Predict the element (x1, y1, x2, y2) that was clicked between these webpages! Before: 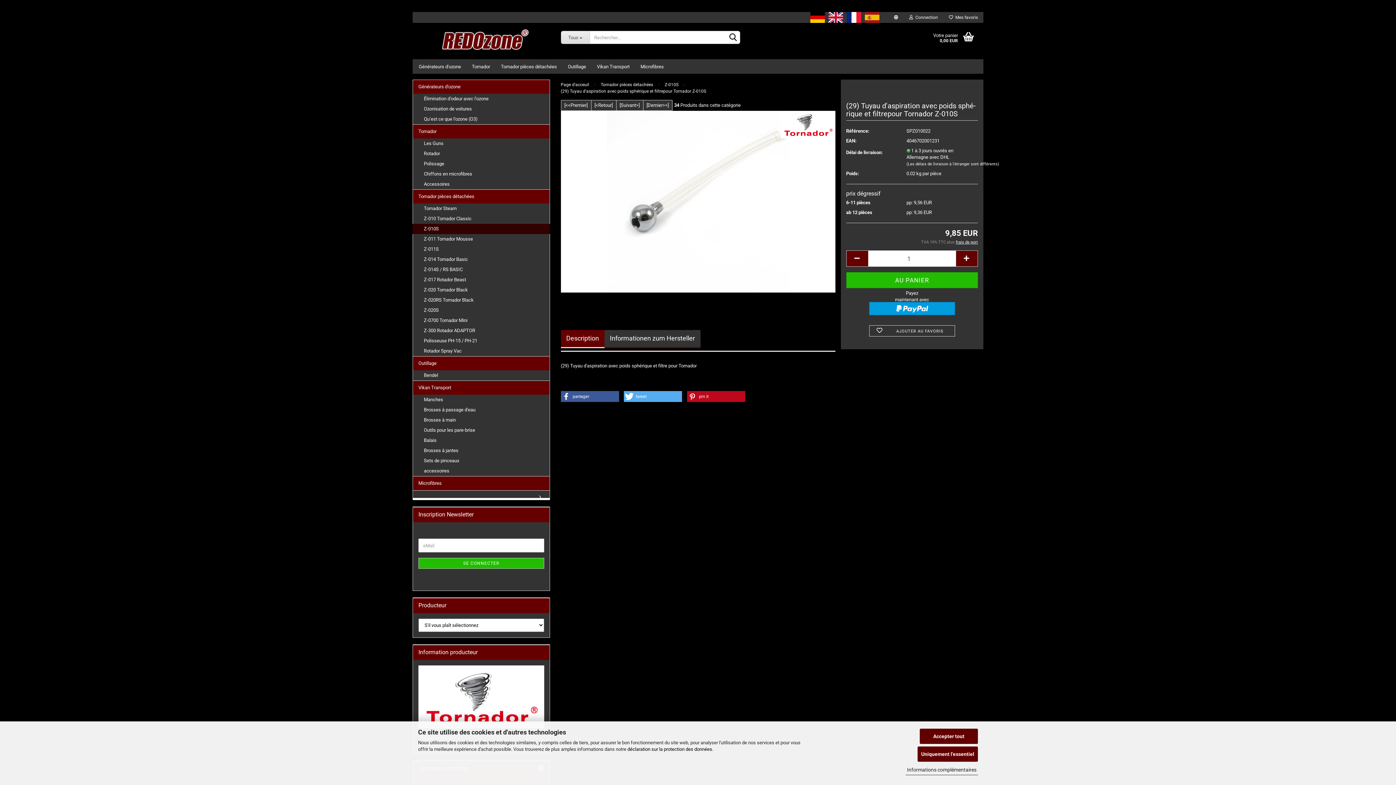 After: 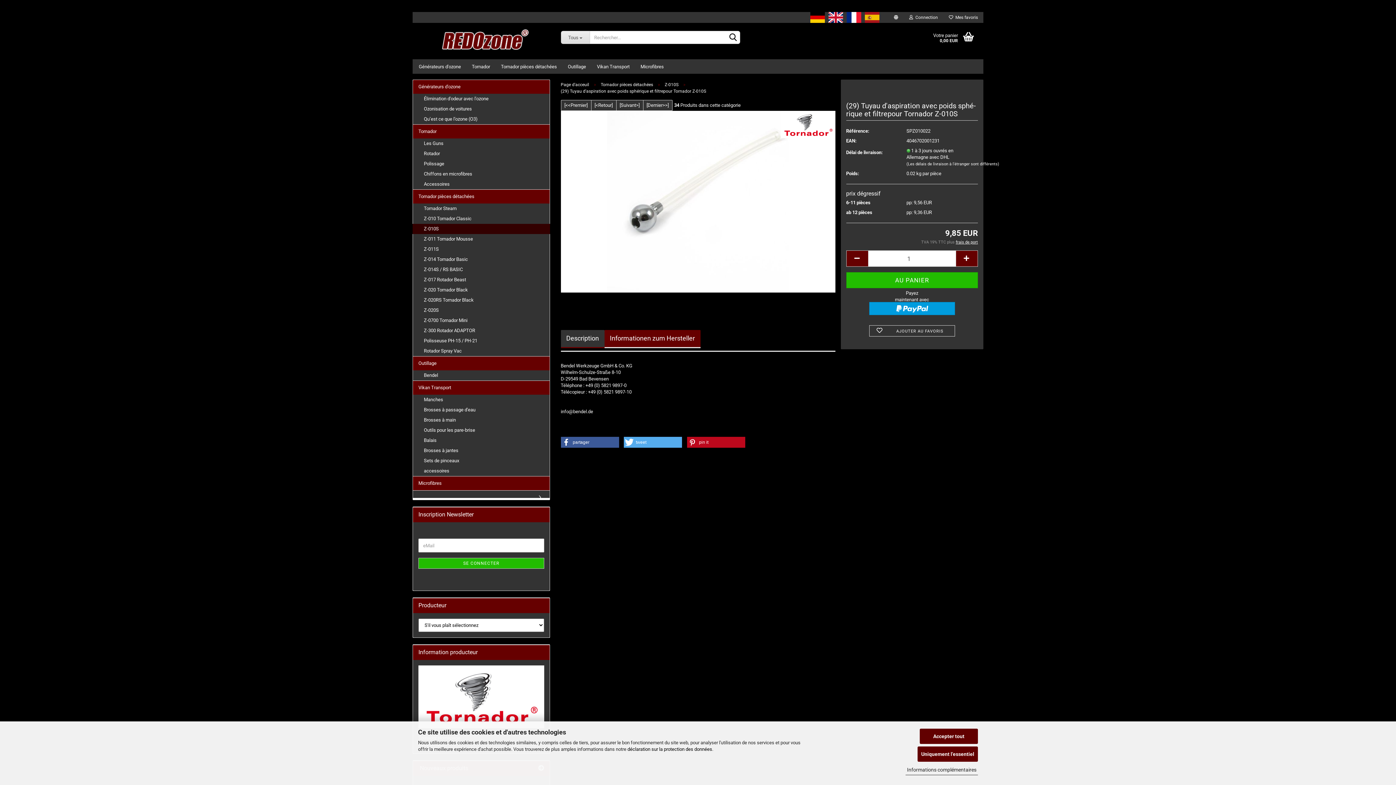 Action: bbox: (604, 330, 700, 348) label: Informationen zum Hersteller